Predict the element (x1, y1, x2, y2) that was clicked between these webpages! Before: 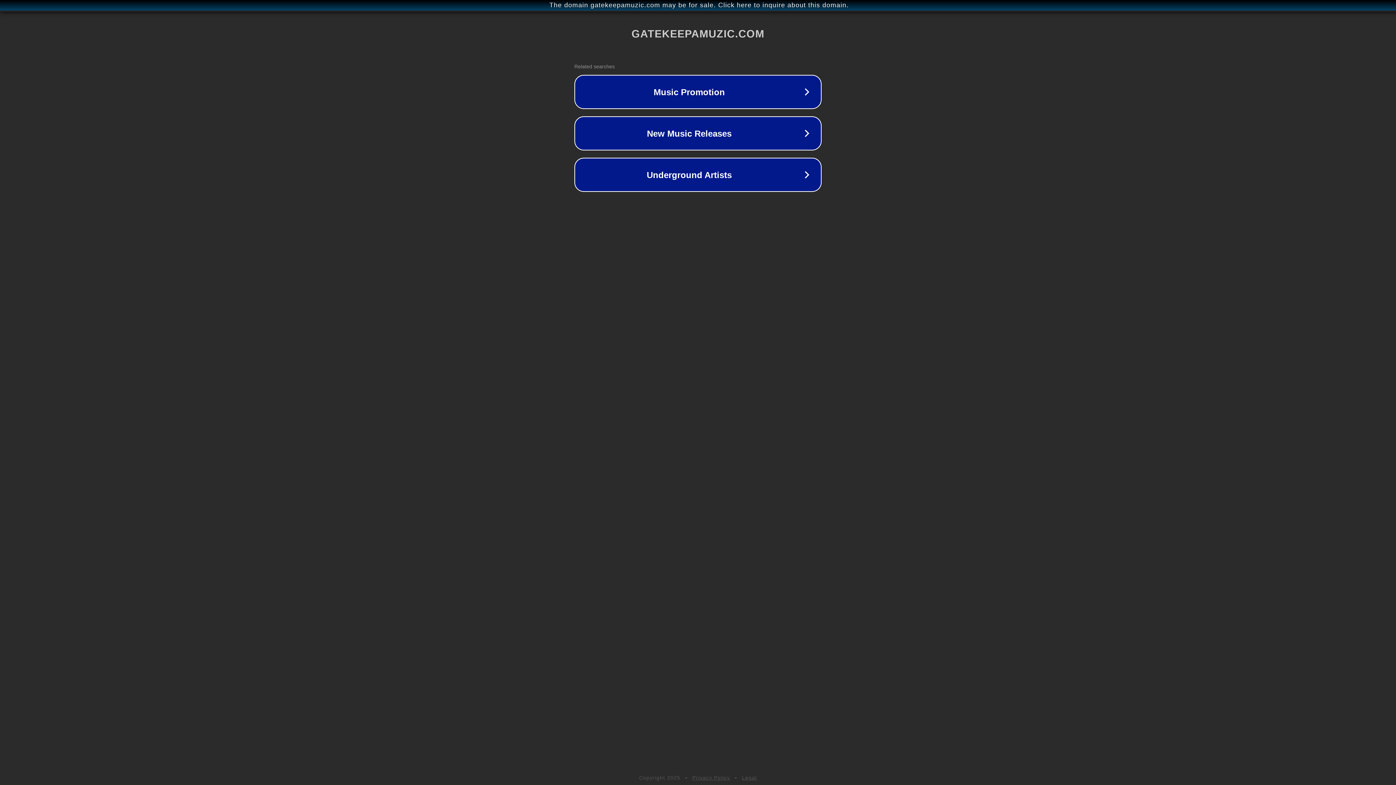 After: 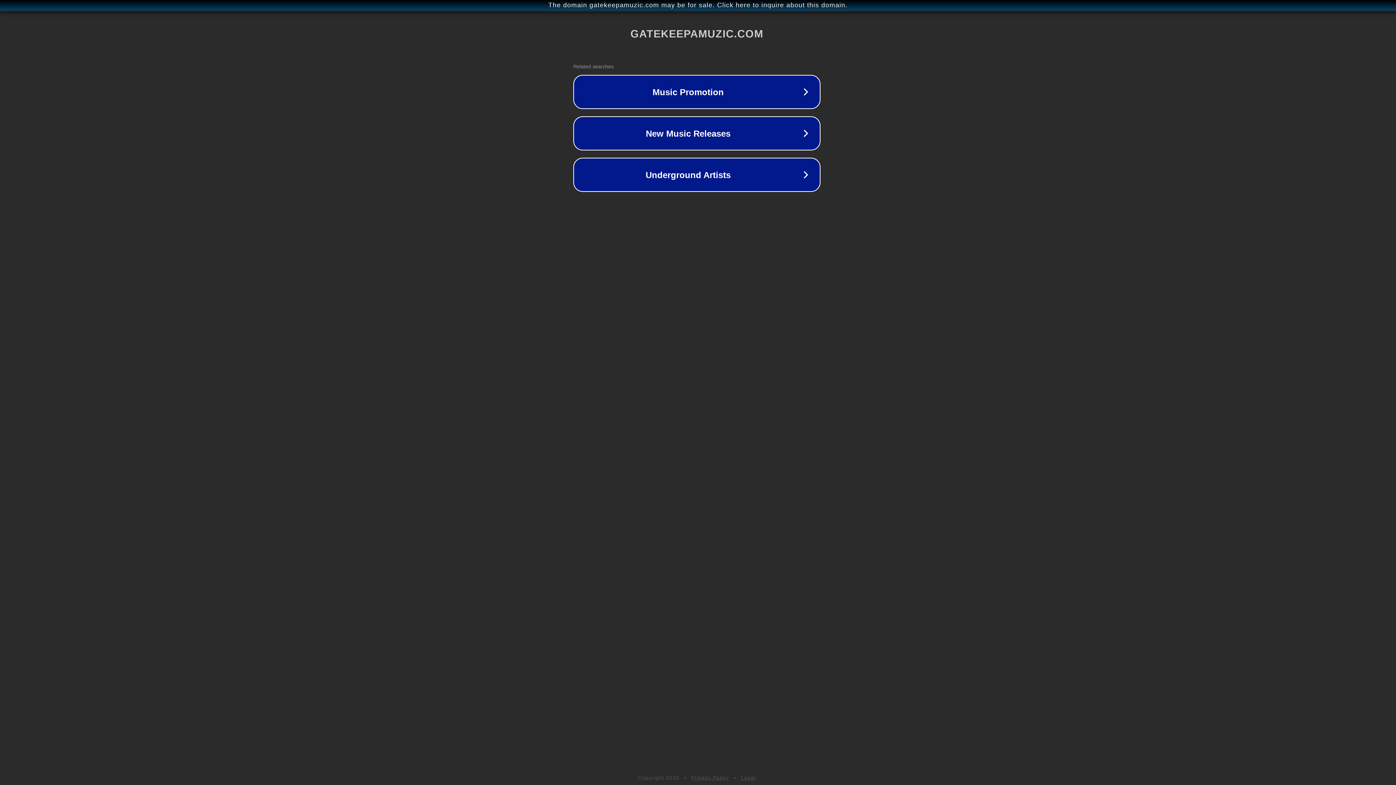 Action: bbox: (1, 1, 1397, 9) label: The domain gatekeepamuzic.com may be for sale. Click here to inquire about this domain.